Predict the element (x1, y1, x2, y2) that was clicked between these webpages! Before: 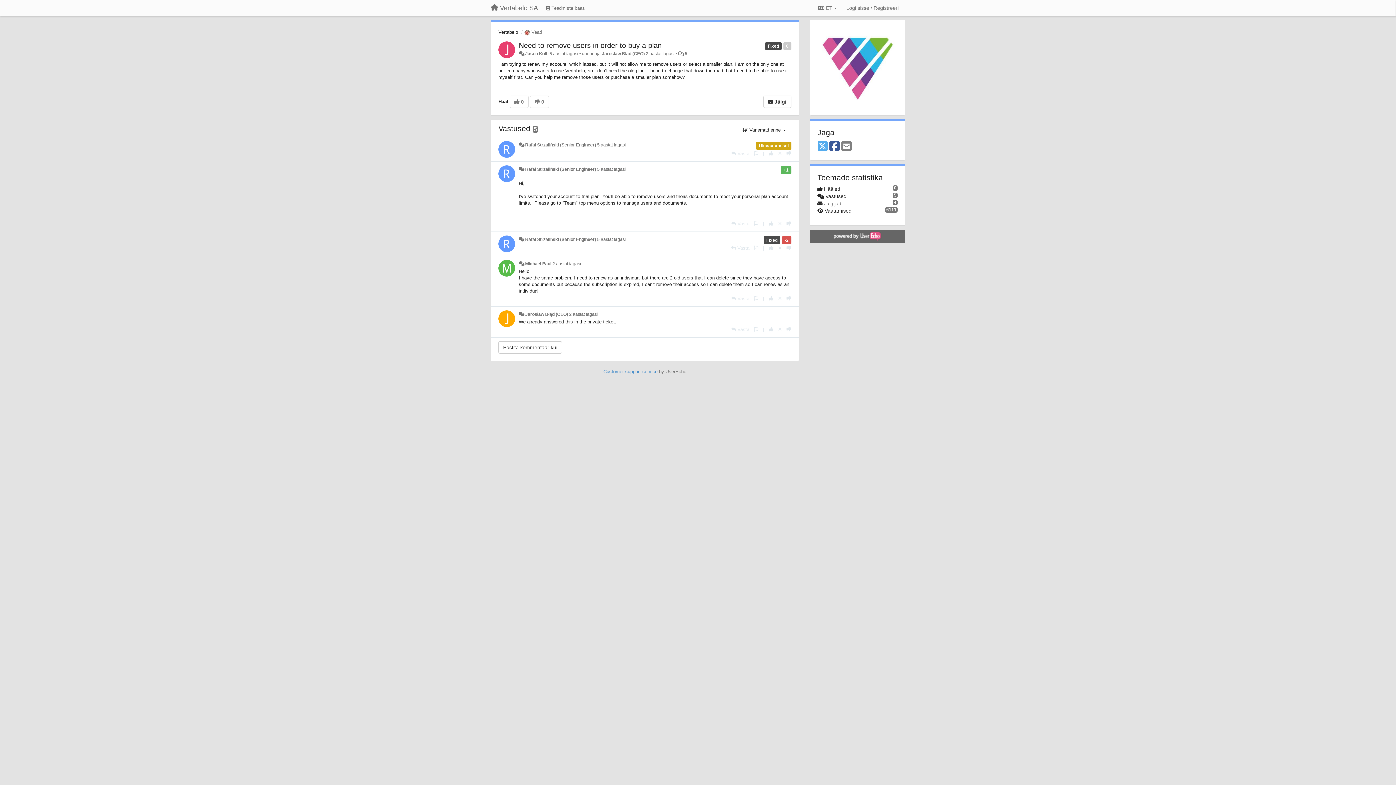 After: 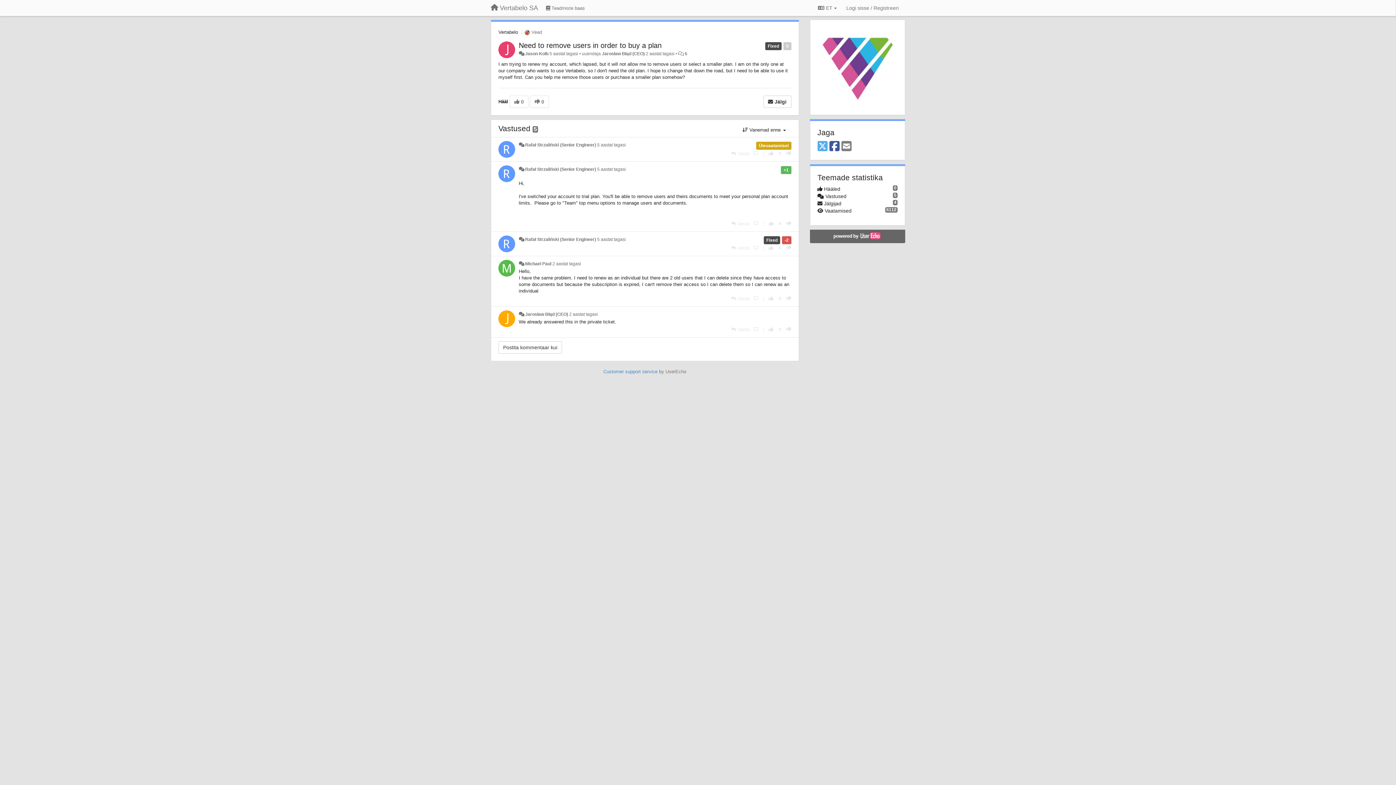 Action: label: 5 bbox: (684, 51, 687, 56)